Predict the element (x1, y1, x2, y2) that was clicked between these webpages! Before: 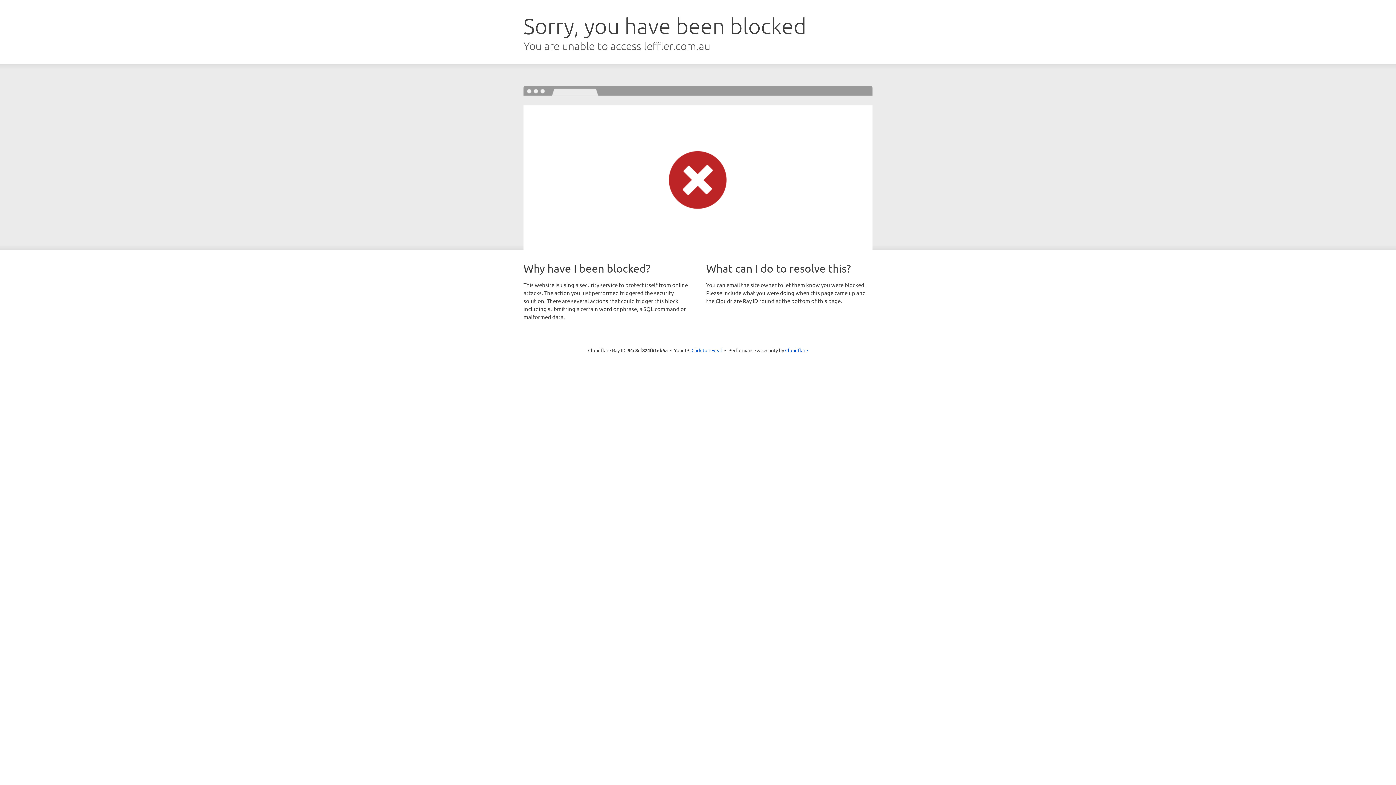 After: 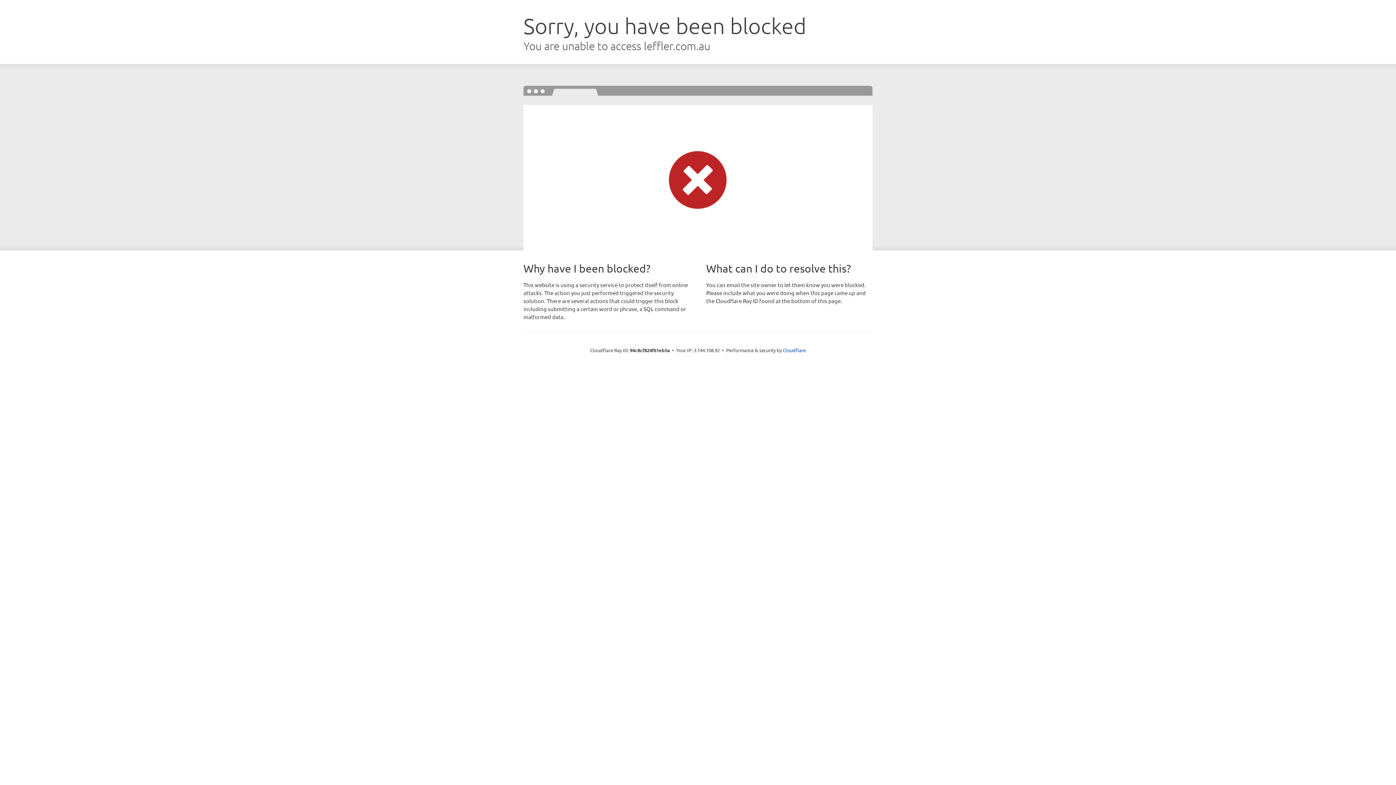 Action: bbox: (691, 346, 722, 353) label: Click to reveal